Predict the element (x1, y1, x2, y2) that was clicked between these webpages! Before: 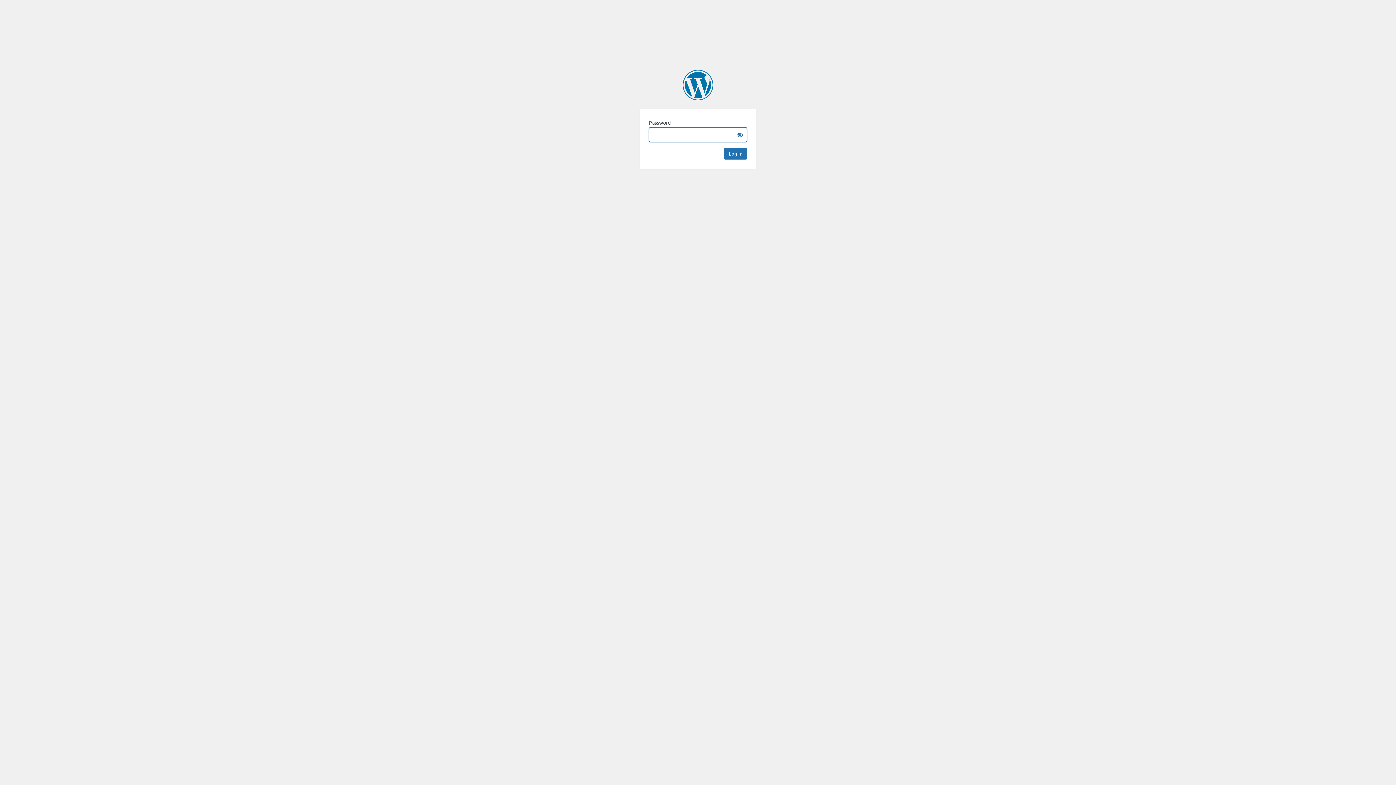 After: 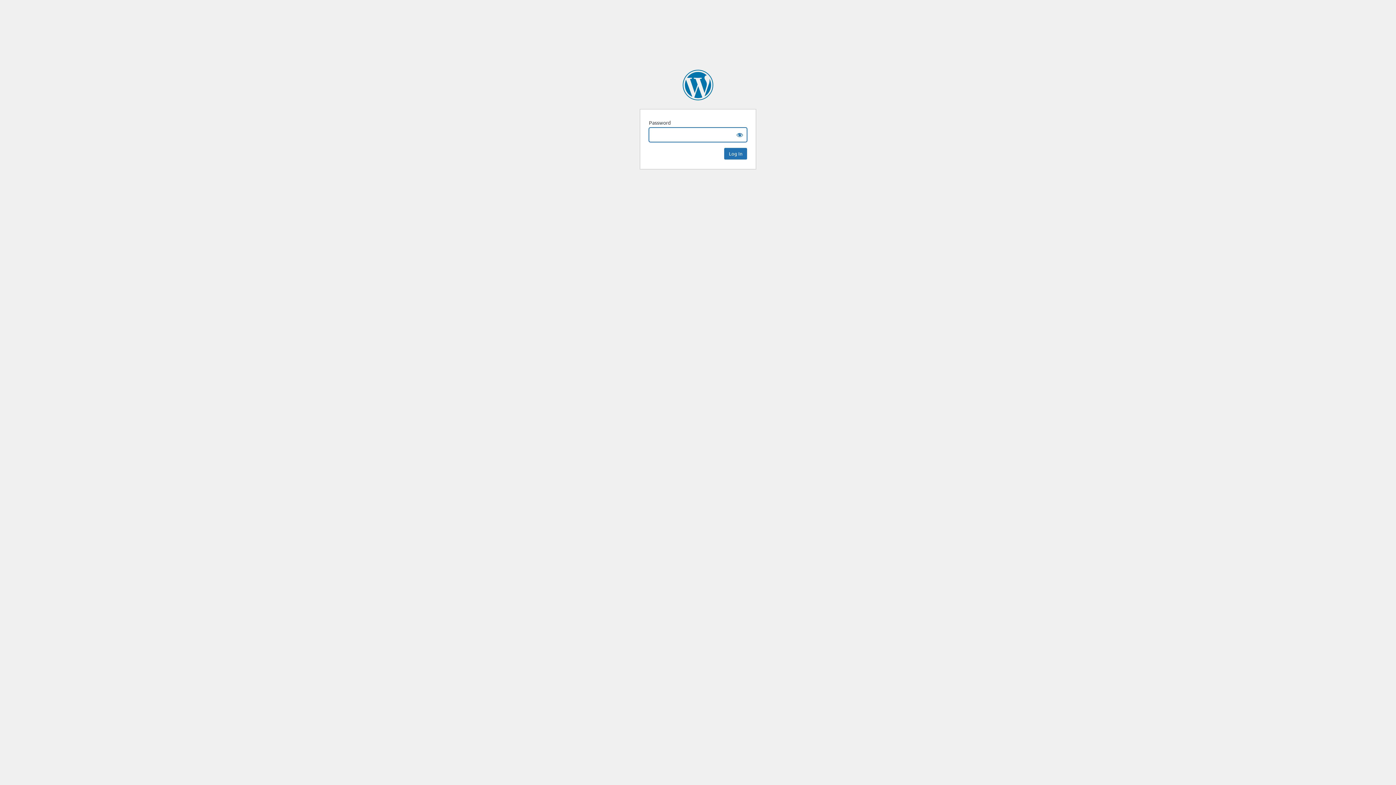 Action: label: Archaeology Magazine bbox: (682, 69, 713, 100)